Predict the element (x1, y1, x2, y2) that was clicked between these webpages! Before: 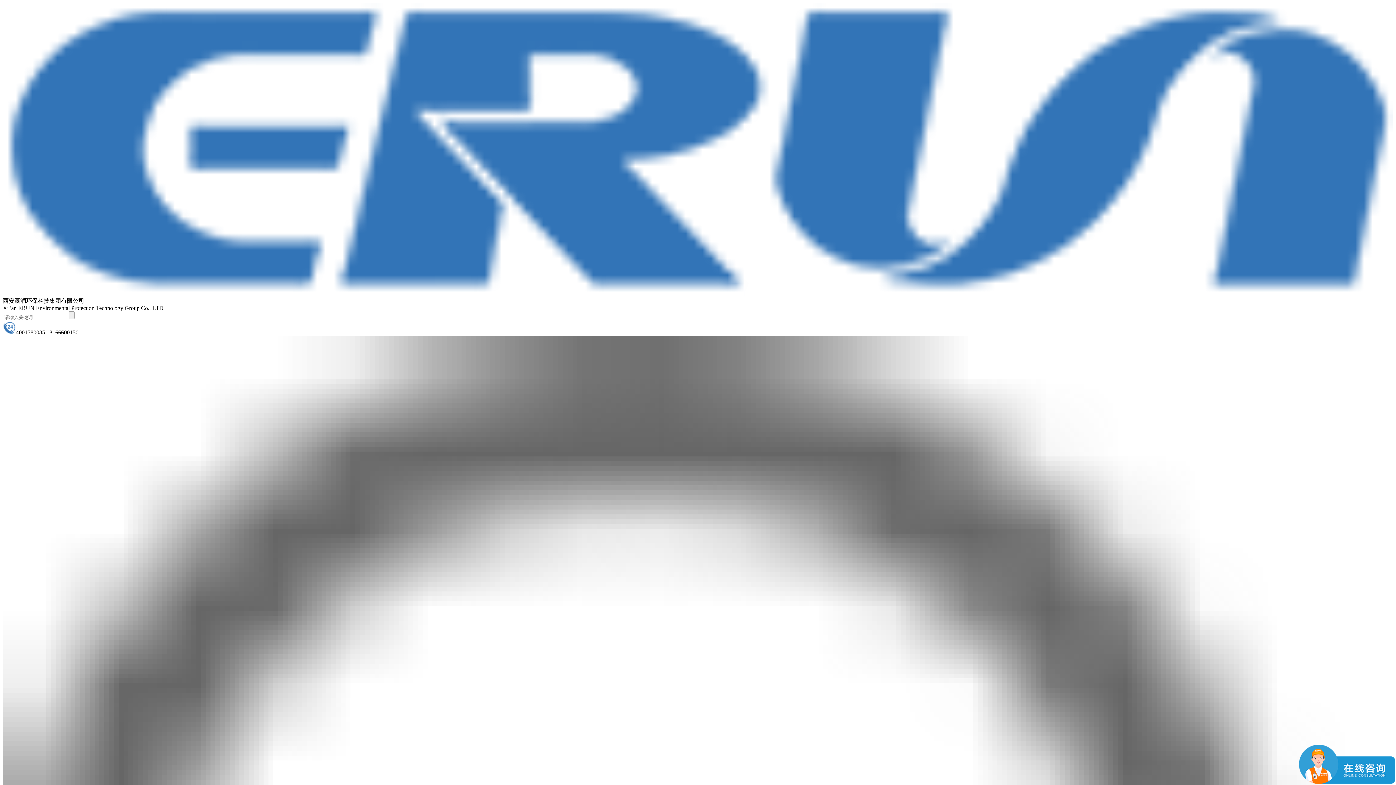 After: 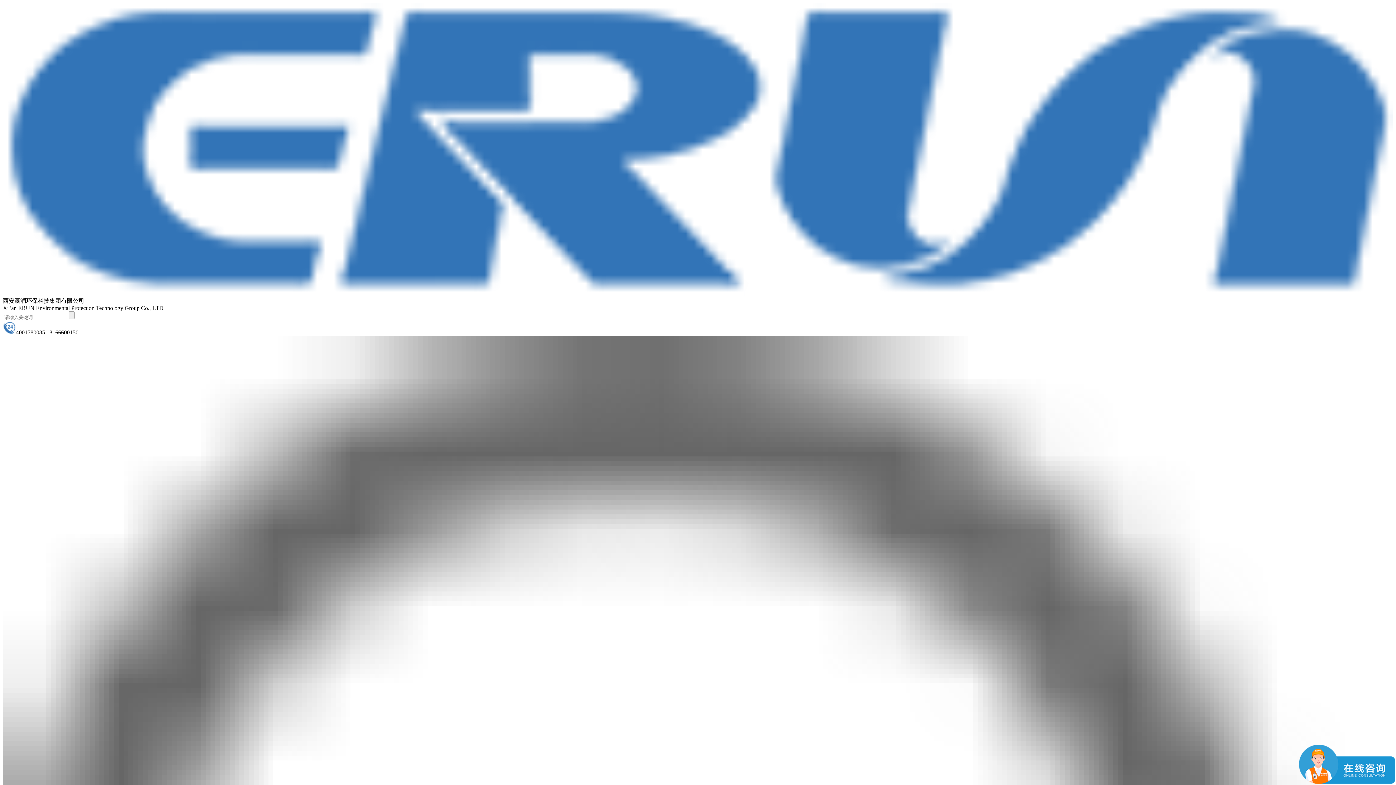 Action: bbox: (2, 291, 1393, 297)